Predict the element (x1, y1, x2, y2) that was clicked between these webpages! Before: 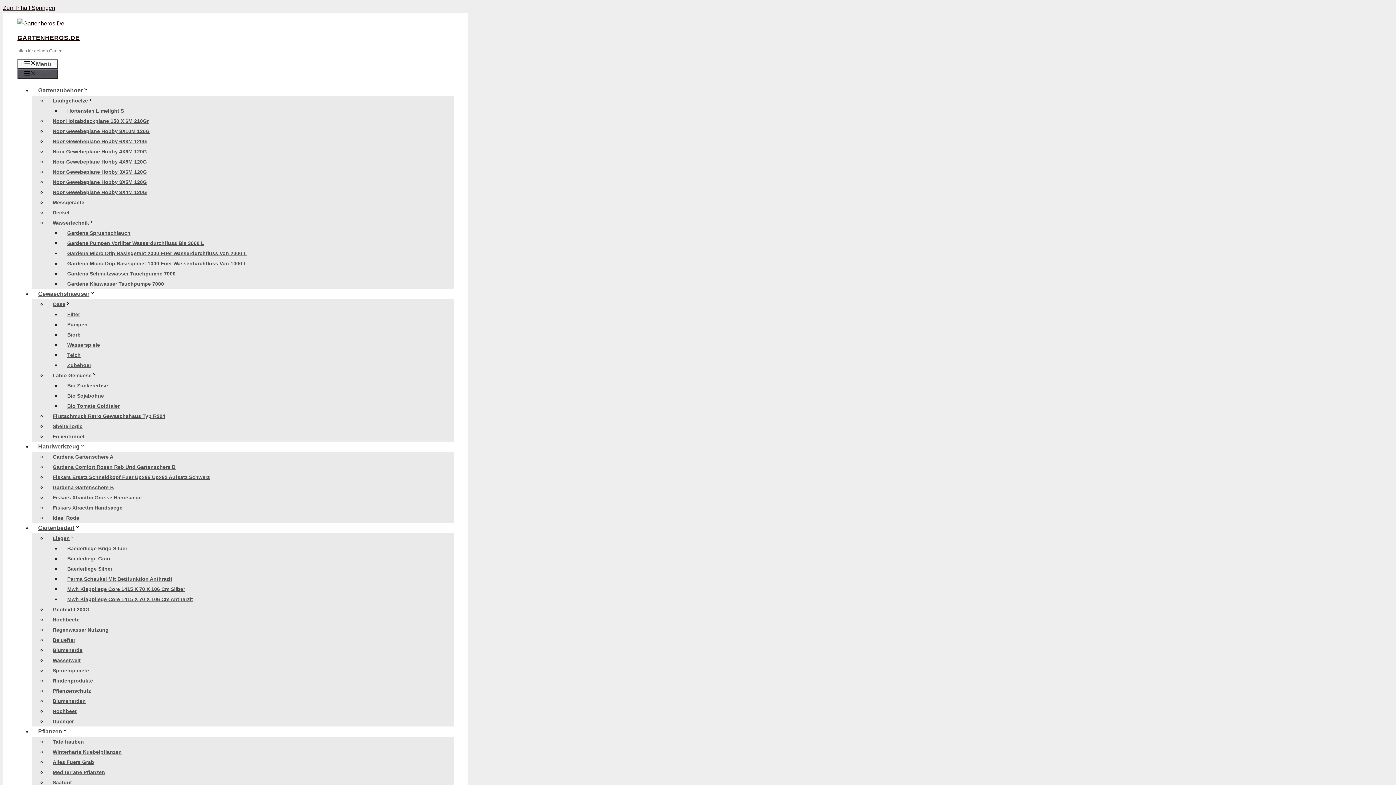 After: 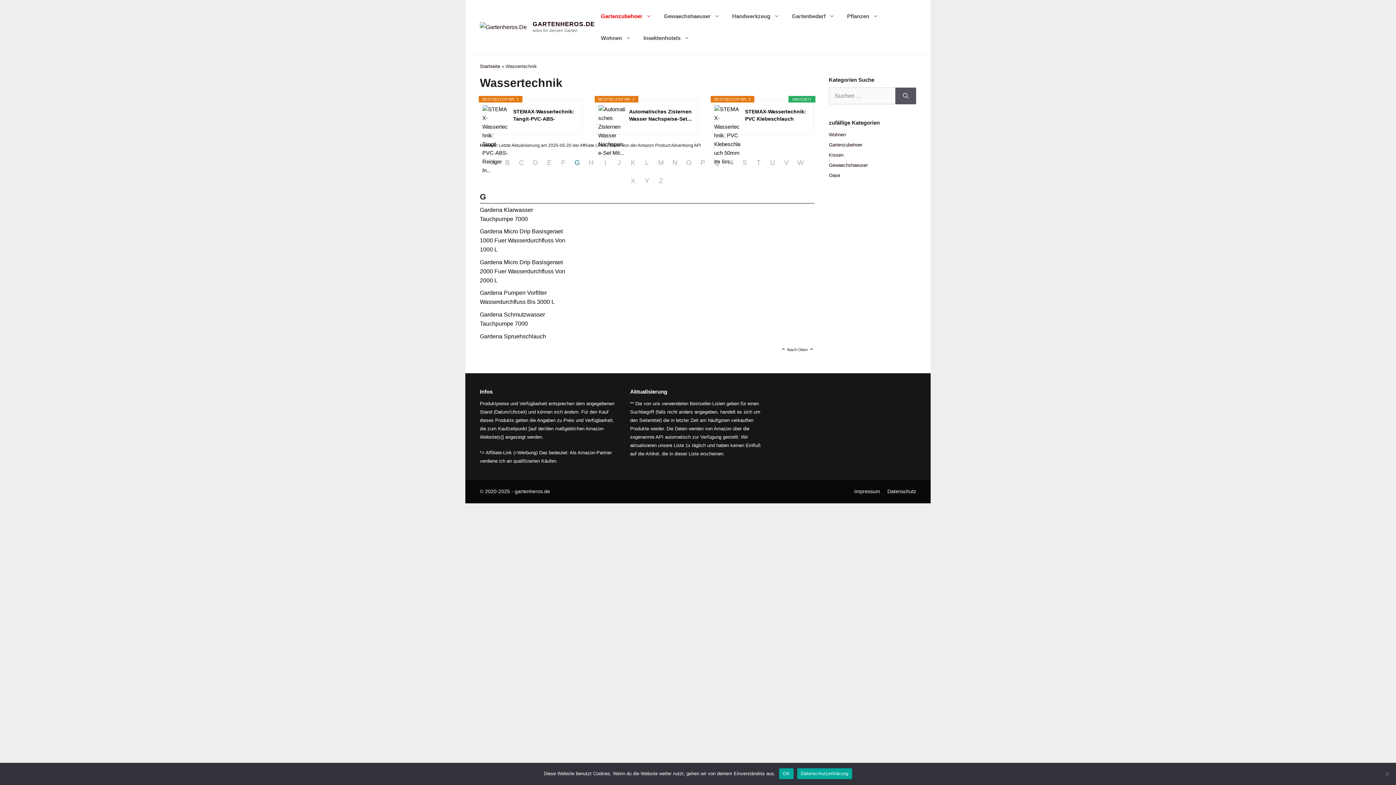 Action: label: Wassertechnik bbox: (46, 216, 106, 229)